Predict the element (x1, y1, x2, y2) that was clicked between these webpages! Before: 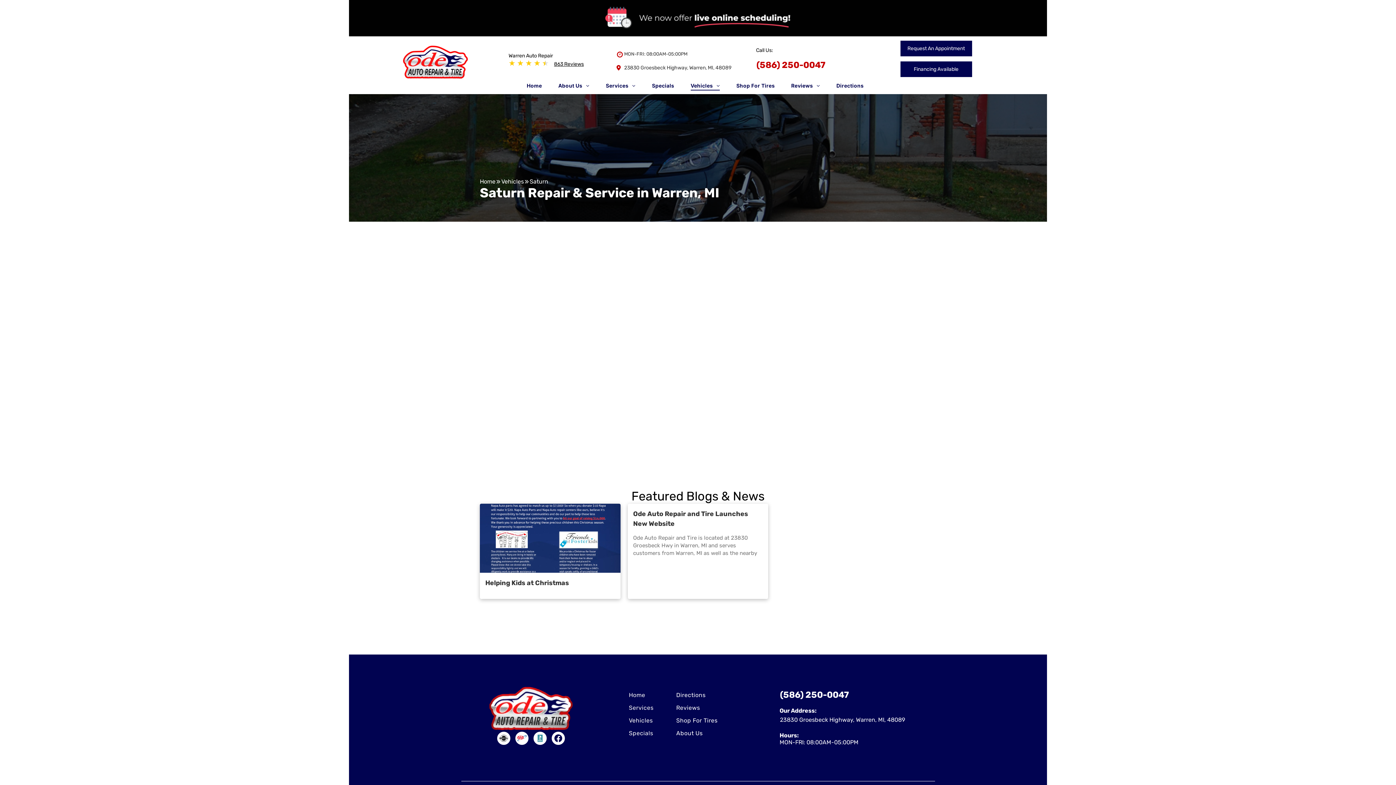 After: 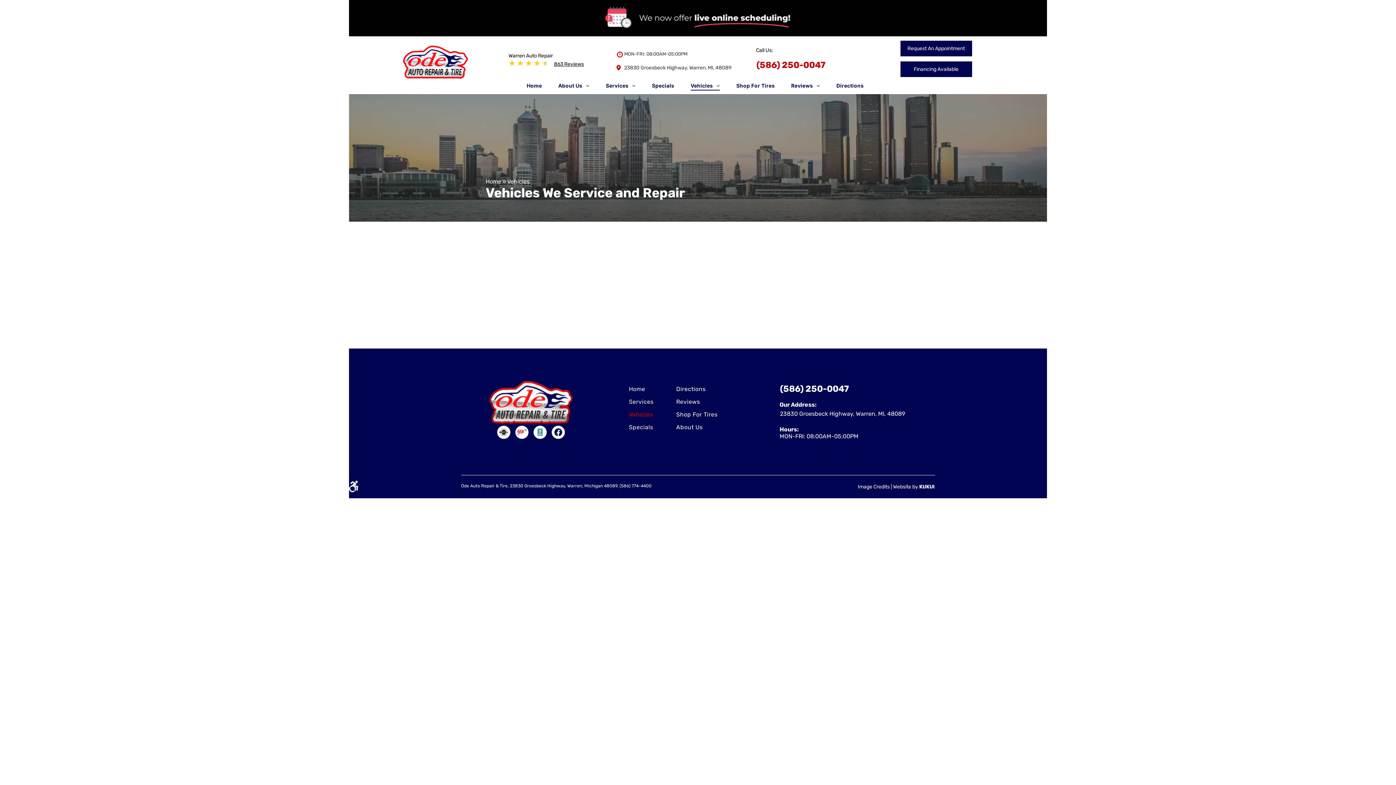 Action: bbox: (501, 178, 524, 185) label: Vehicles